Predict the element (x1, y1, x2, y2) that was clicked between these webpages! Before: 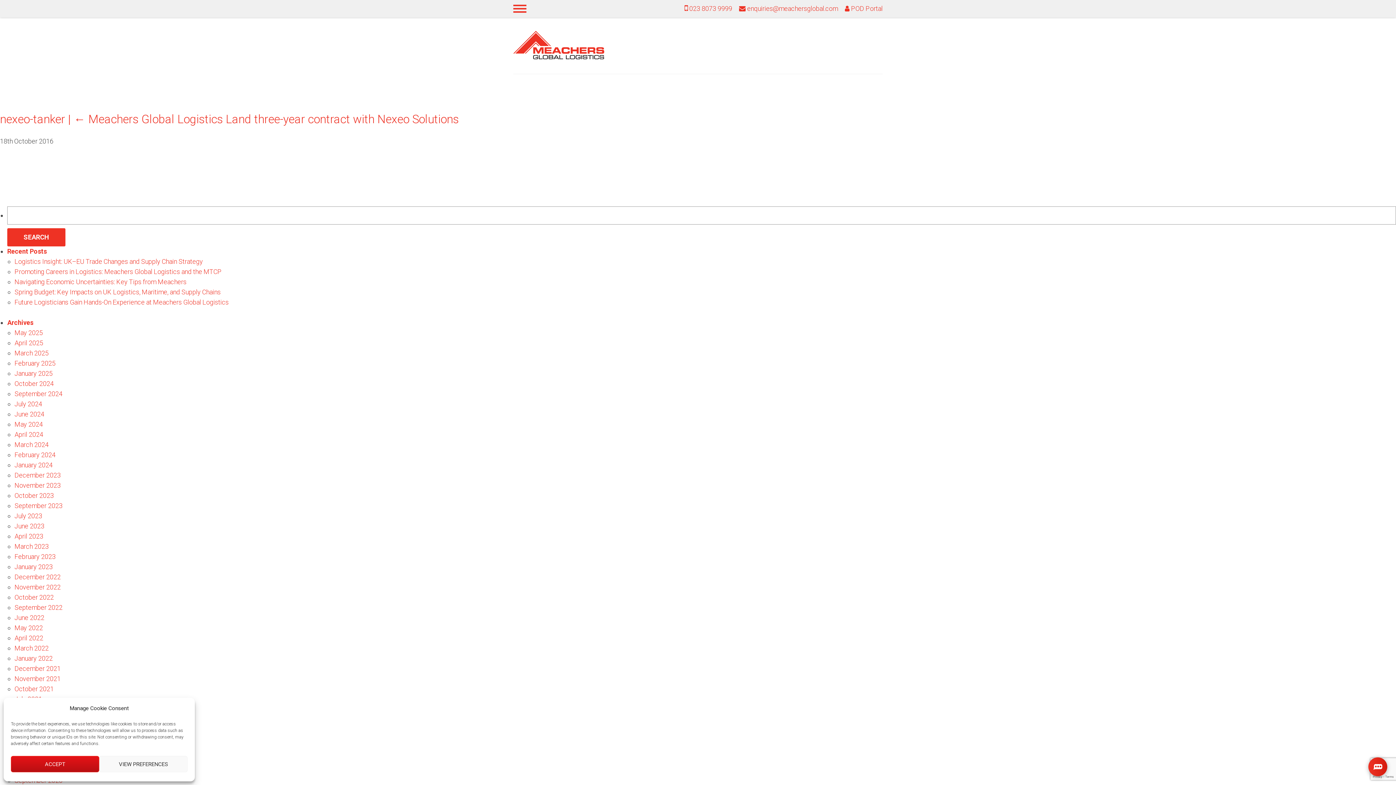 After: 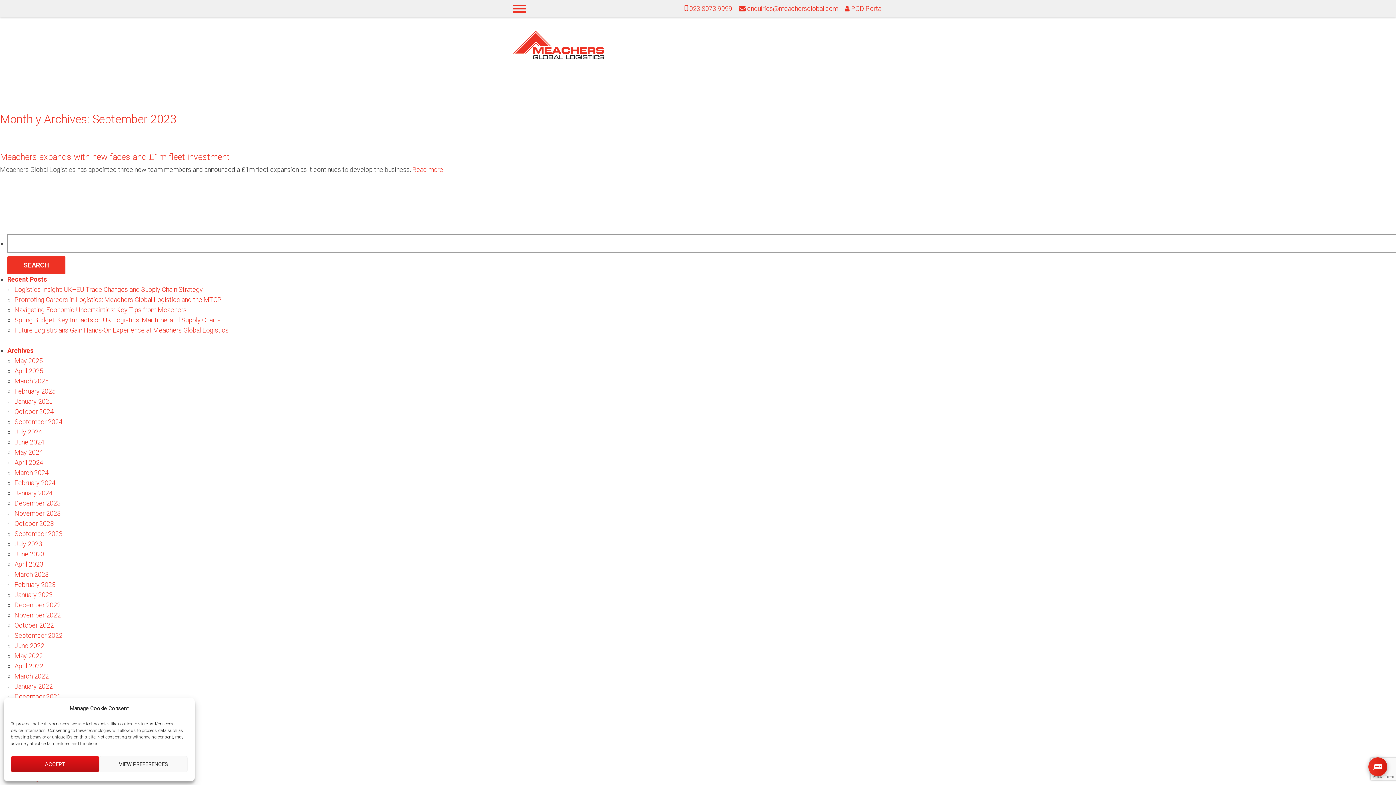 Action: bbox: (14, 502, 62, 509) label: September 2023